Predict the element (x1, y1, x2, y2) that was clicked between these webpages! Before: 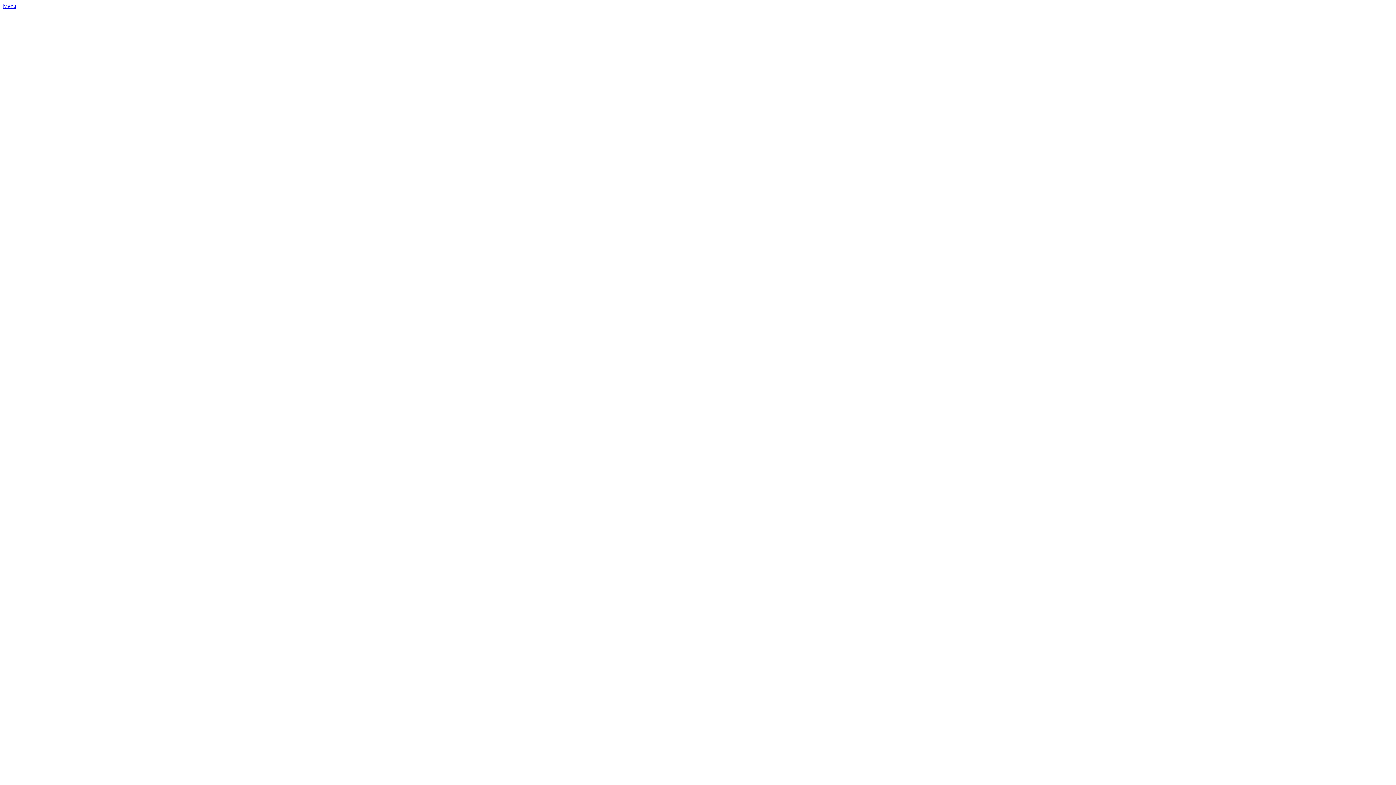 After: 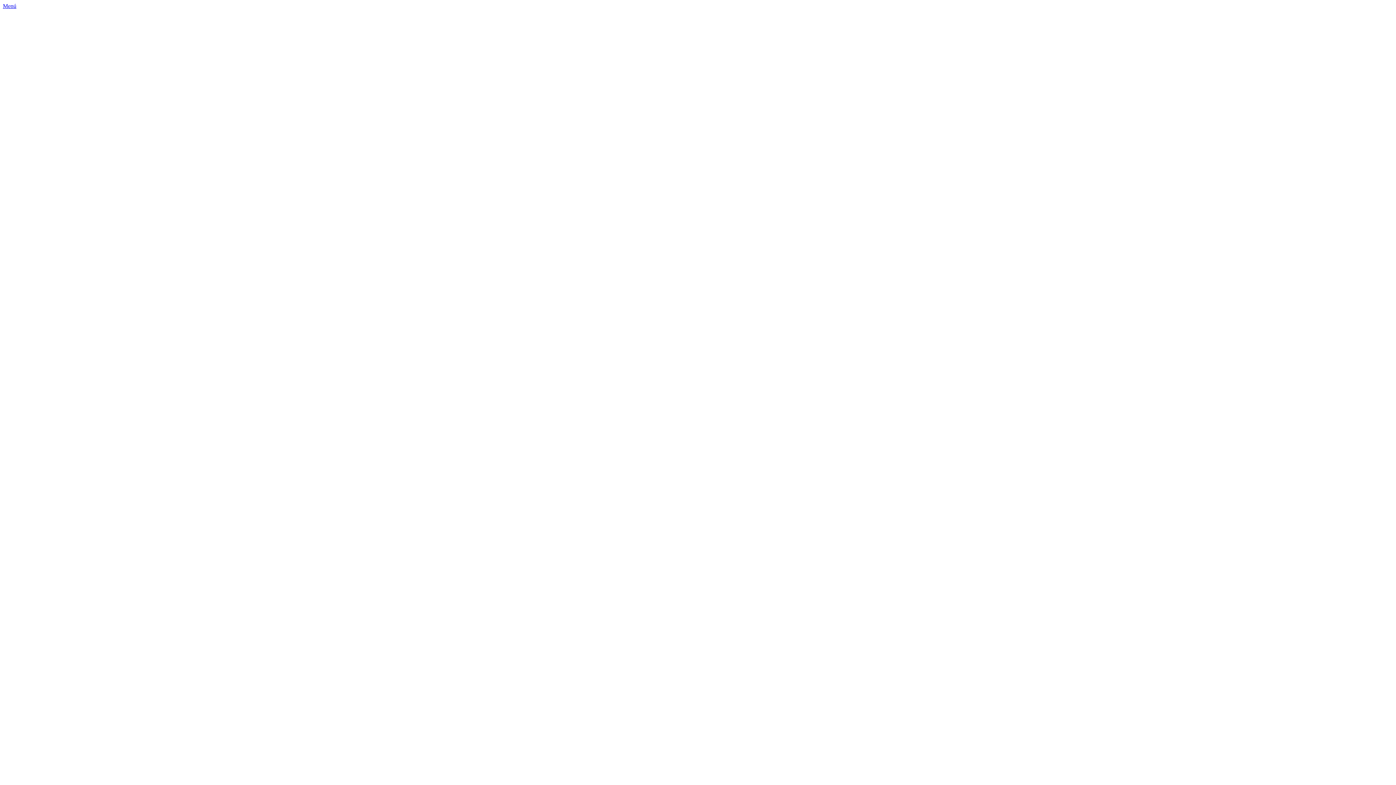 Action: label: Menú bbox: (2, 2, 16, 9)